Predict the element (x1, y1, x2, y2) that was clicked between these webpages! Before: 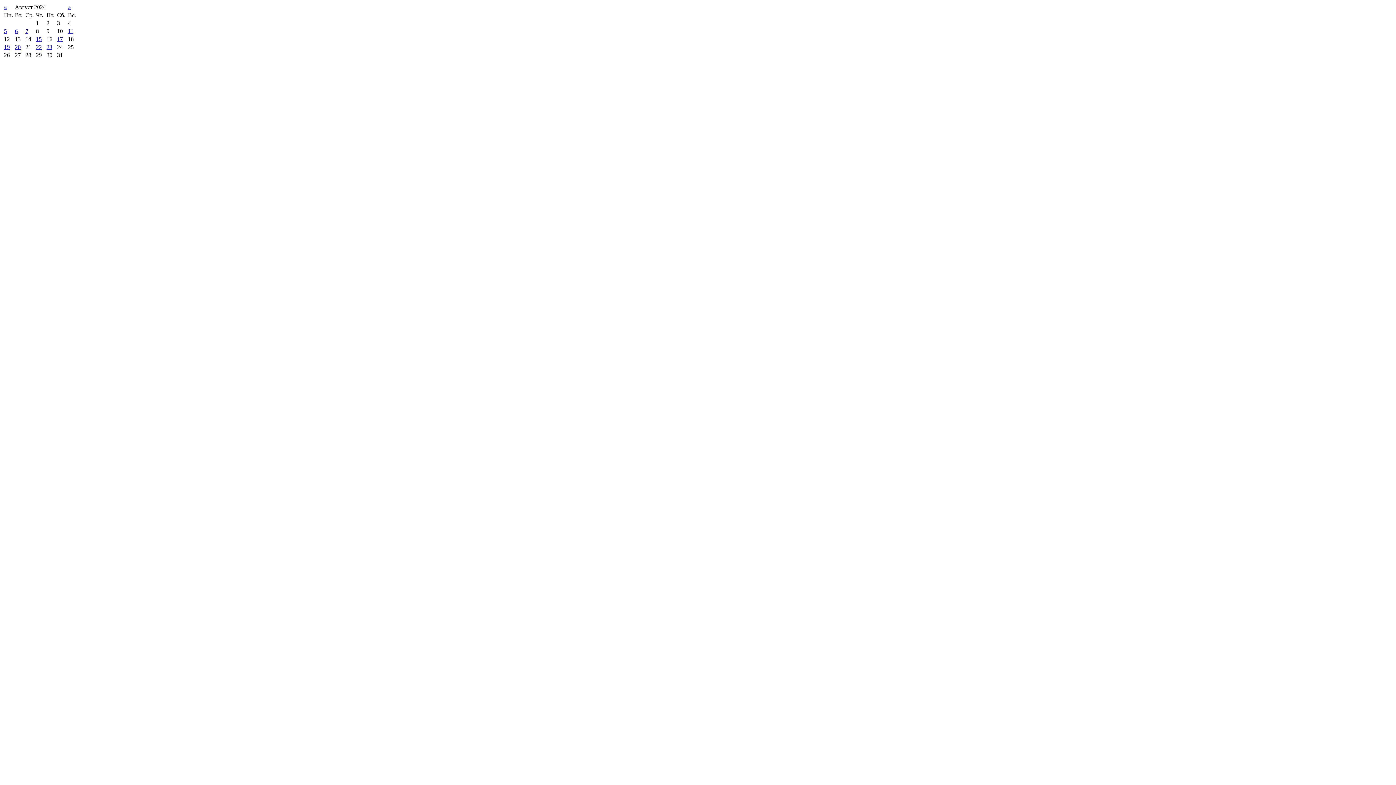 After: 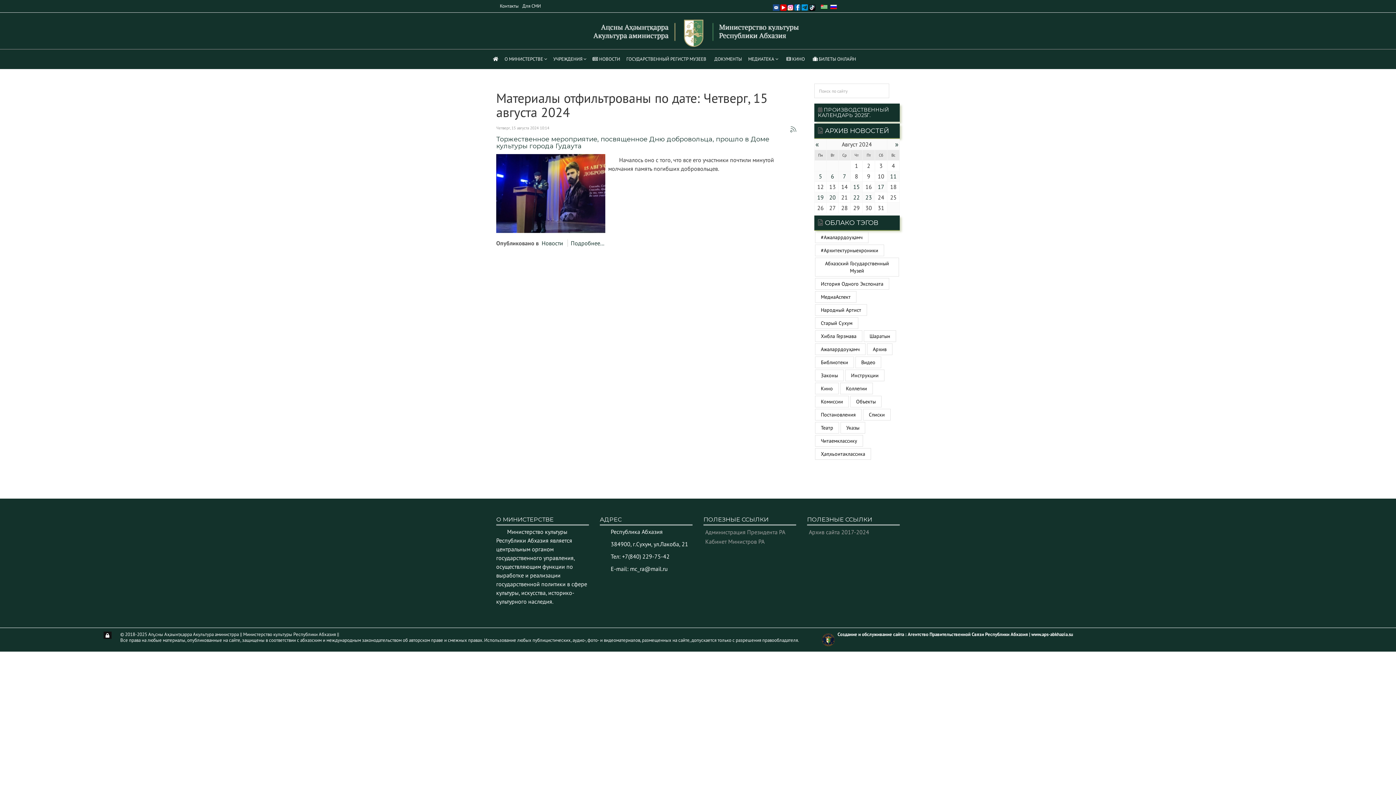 Action: bbox: (36, 36, 41, 42) label: 15